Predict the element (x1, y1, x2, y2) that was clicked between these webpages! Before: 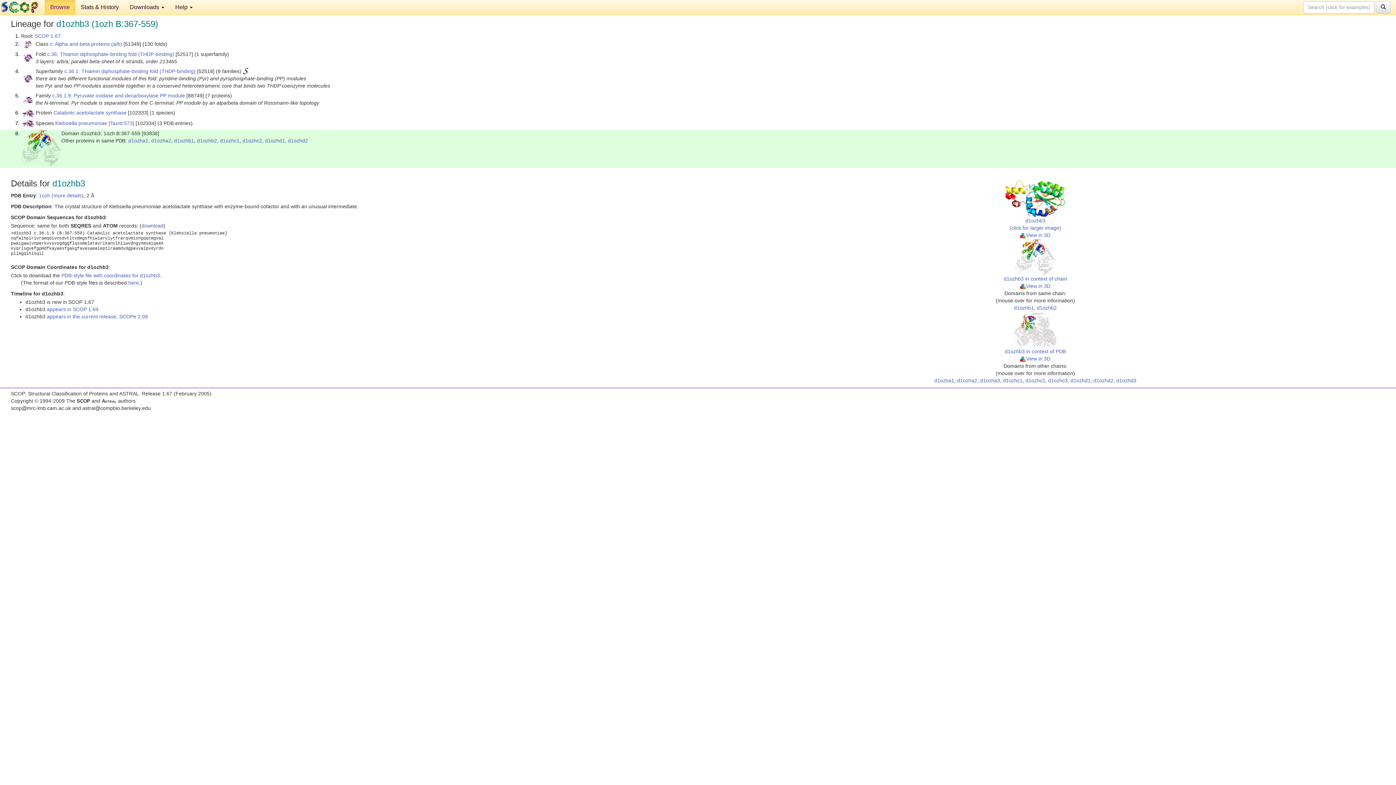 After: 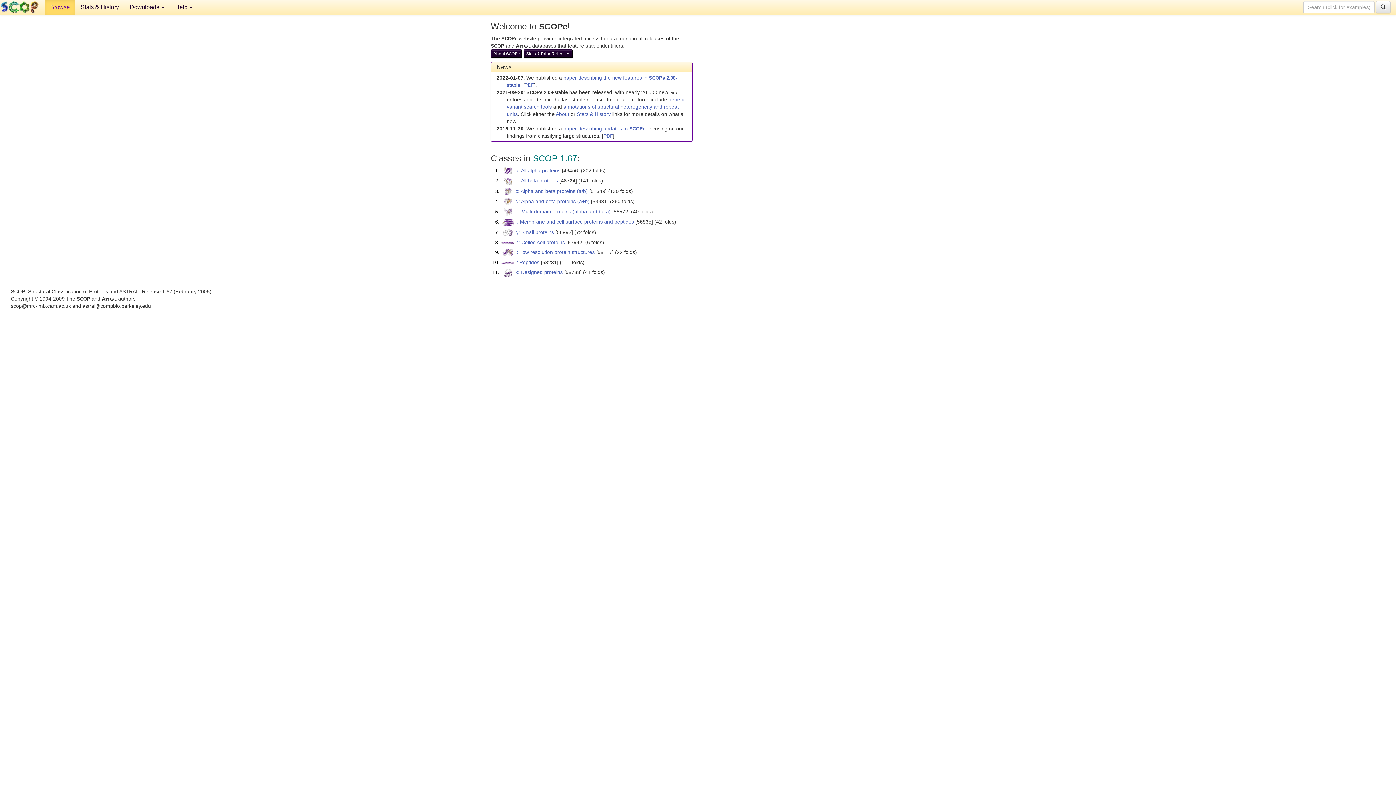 Action: label: Browse bbox: (44, 0, 75, 14)